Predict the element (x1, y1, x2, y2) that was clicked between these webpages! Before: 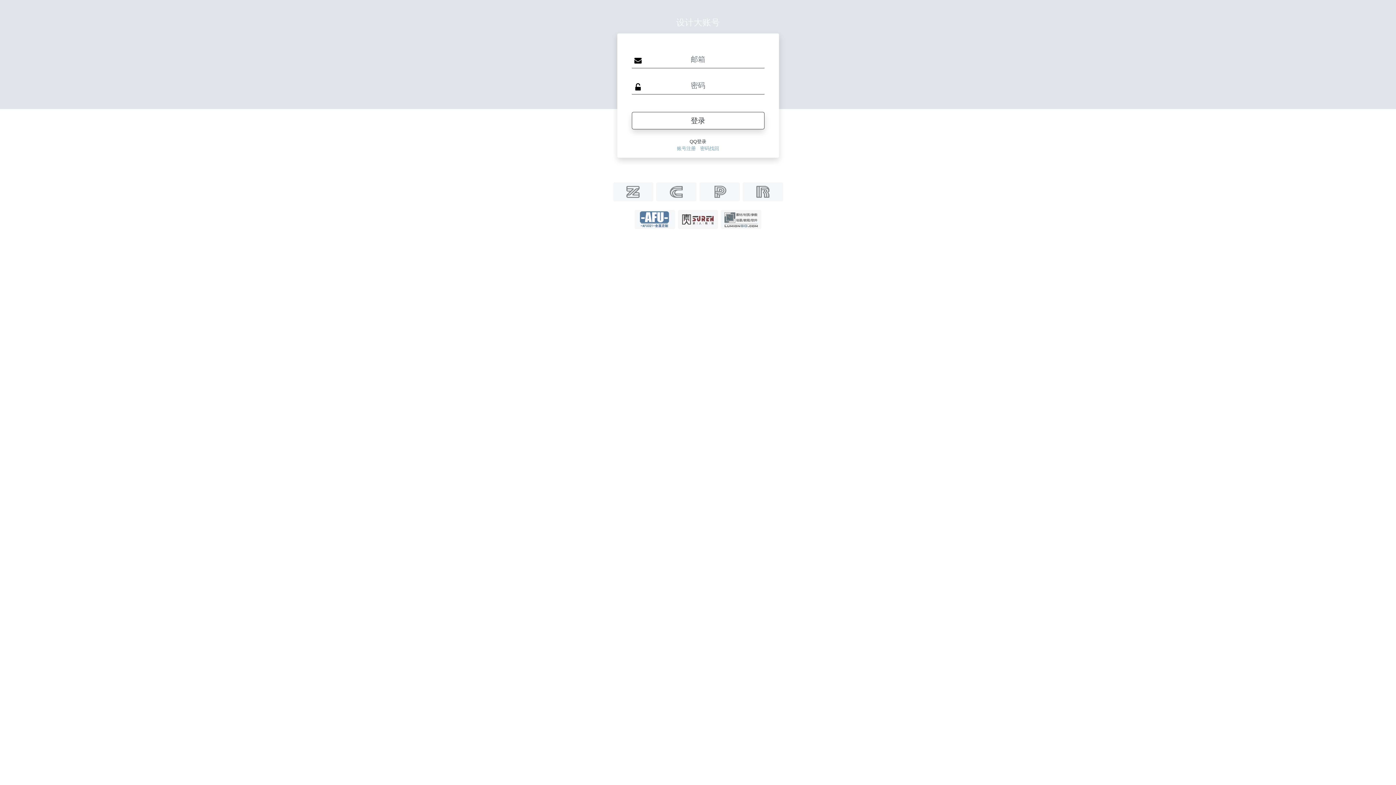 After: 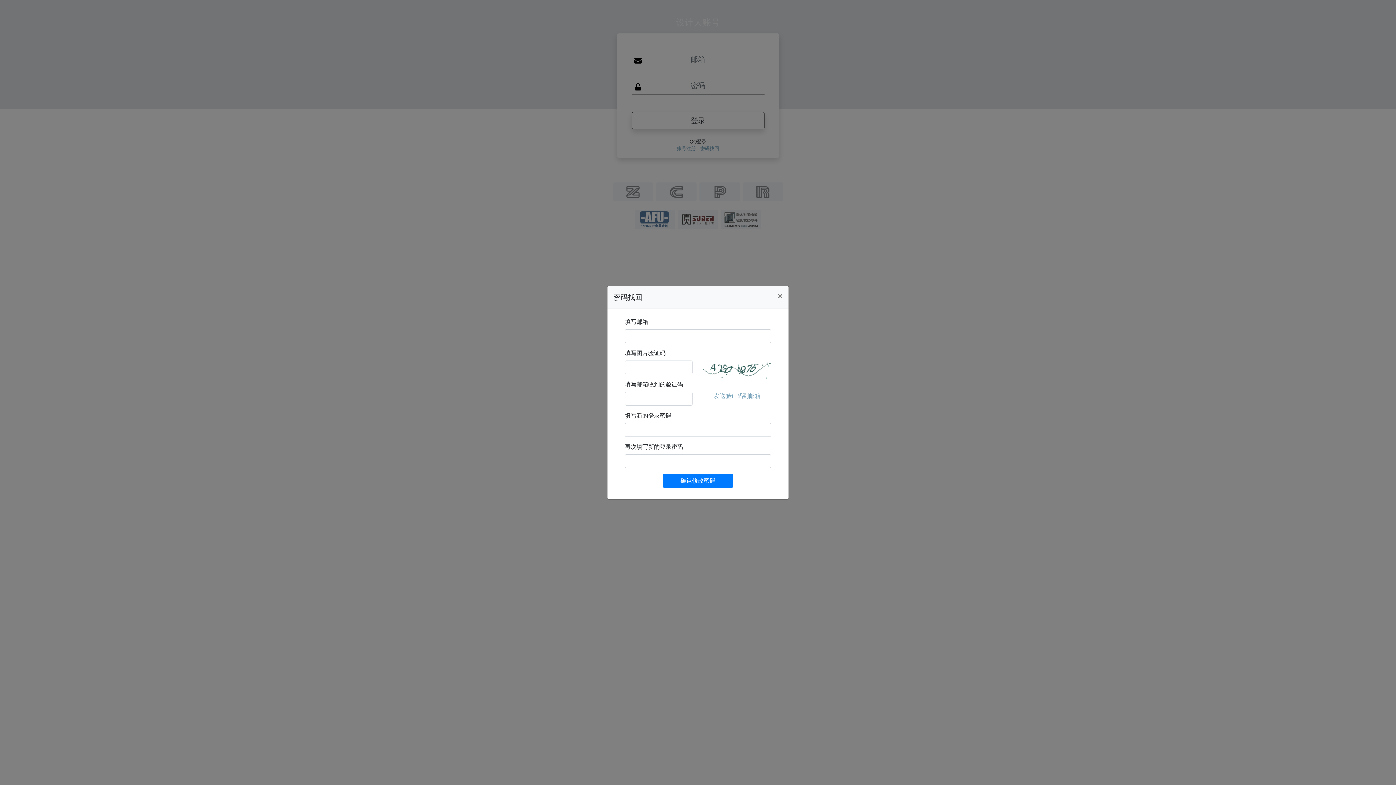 Action: label:  密码找回  bbox: (698, 145, 720, 151)